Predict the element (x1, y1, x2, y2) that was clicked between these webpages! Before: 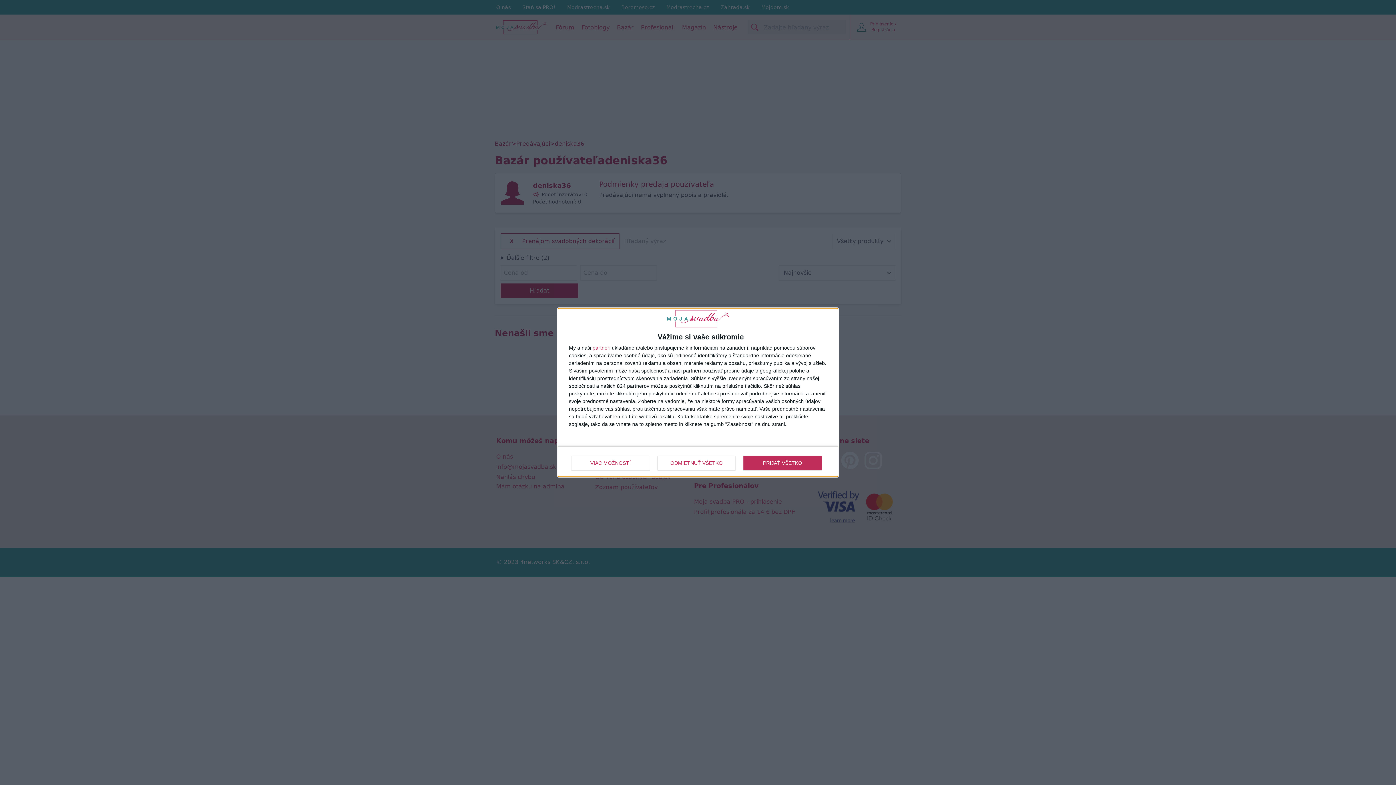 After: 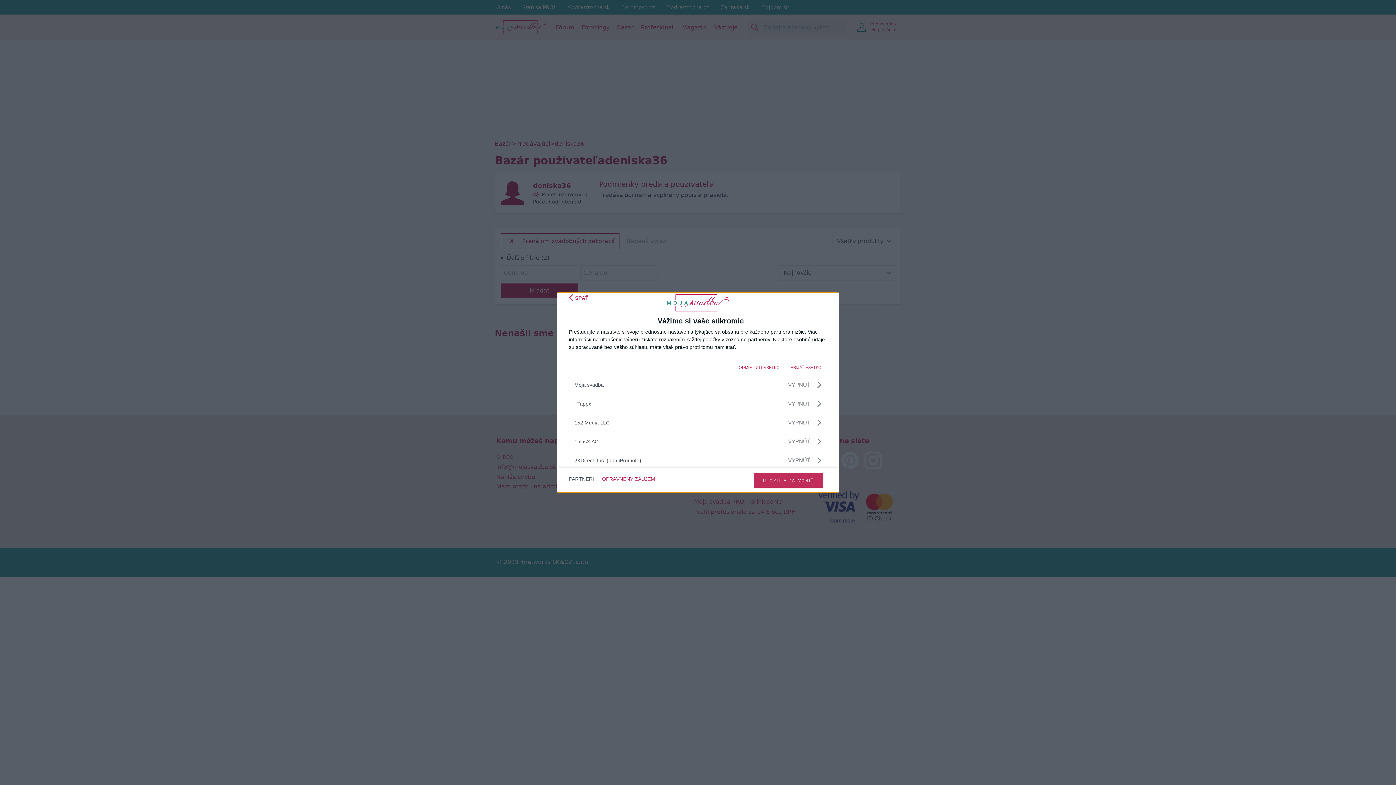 Action: bbox: (592, 345, 610, 350) label: partneri